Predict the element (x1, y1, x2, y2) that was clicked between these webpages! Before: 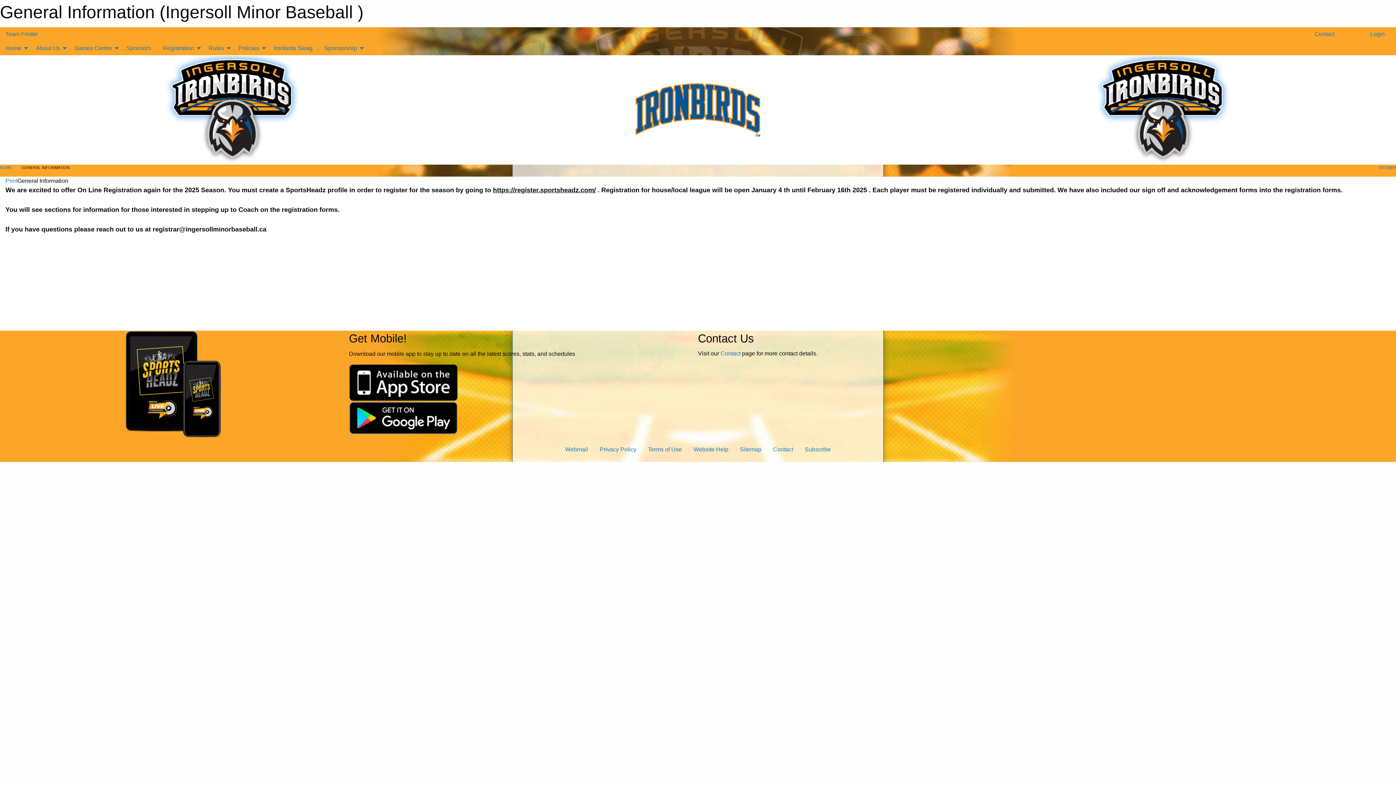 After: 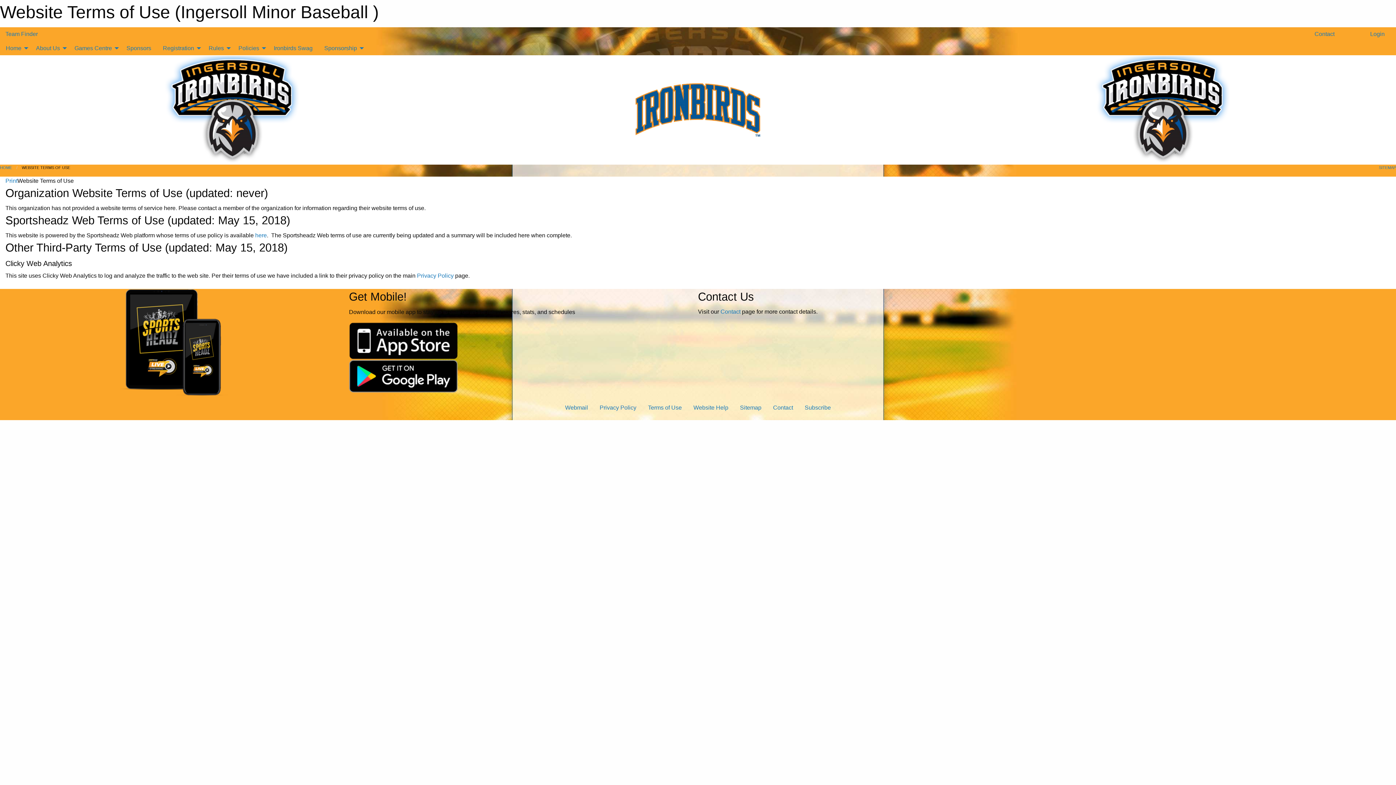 Action: bbox: (642, 442, 687, 456) label: Terms of Use